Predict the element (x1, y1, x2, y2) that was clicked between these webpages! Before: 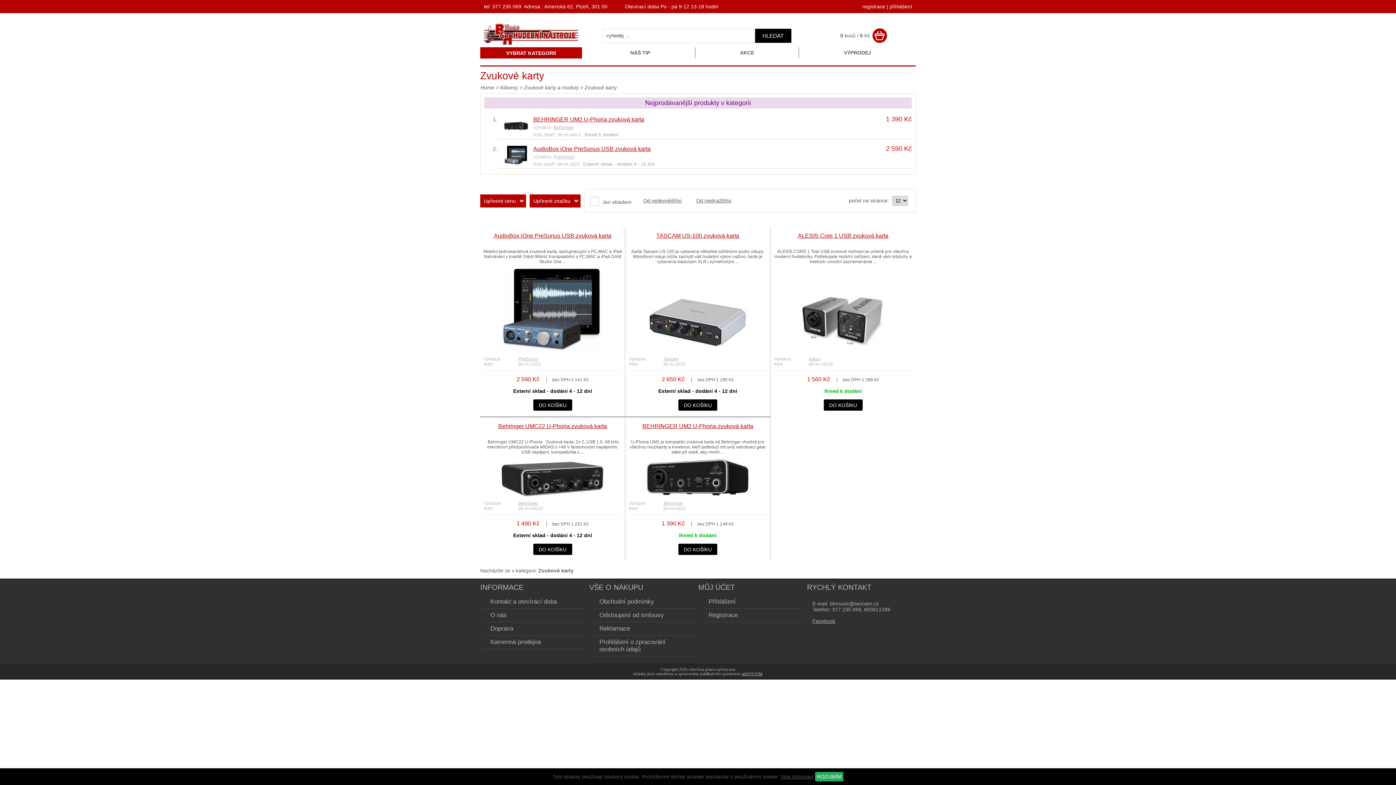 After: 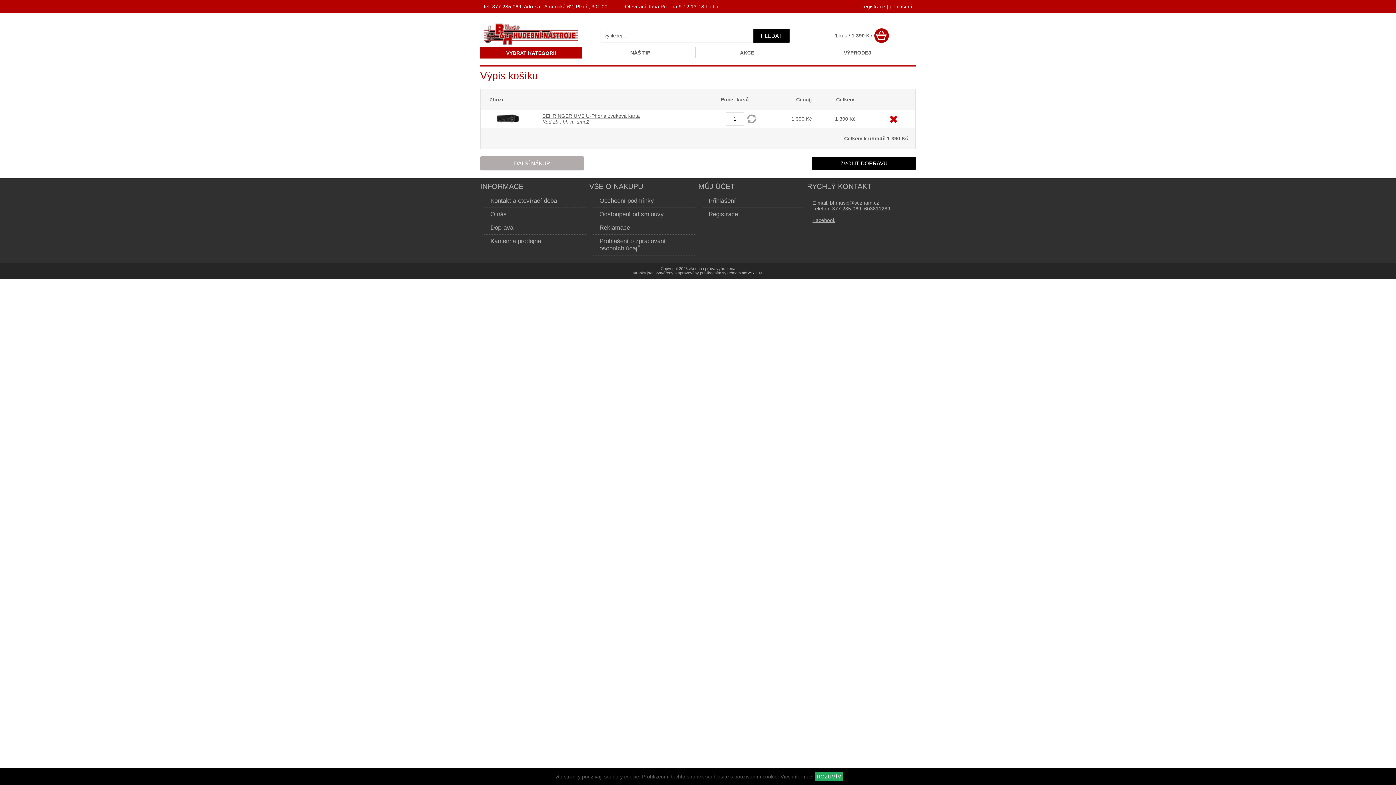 Action: bbox: (678, 544, 717, 555) label: DO KOŠÍKU